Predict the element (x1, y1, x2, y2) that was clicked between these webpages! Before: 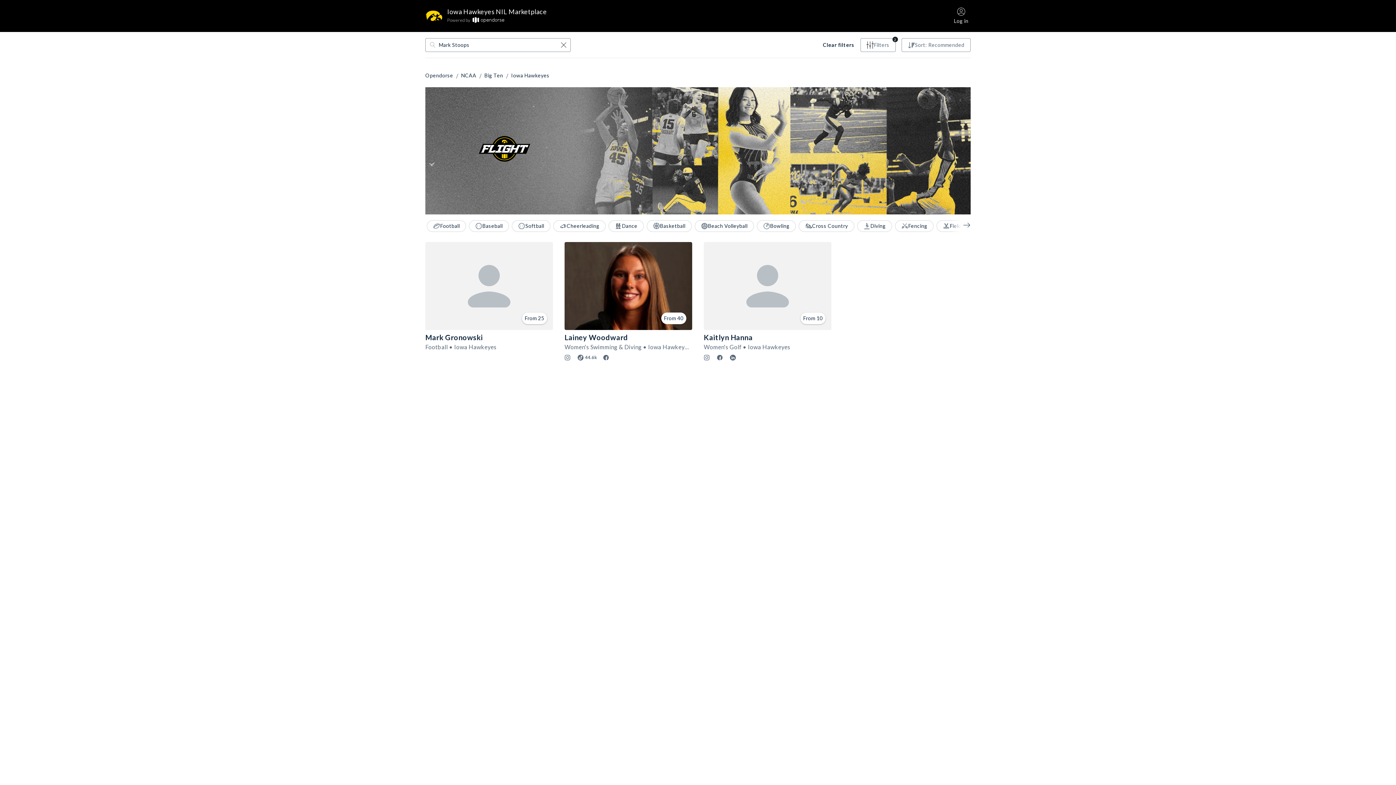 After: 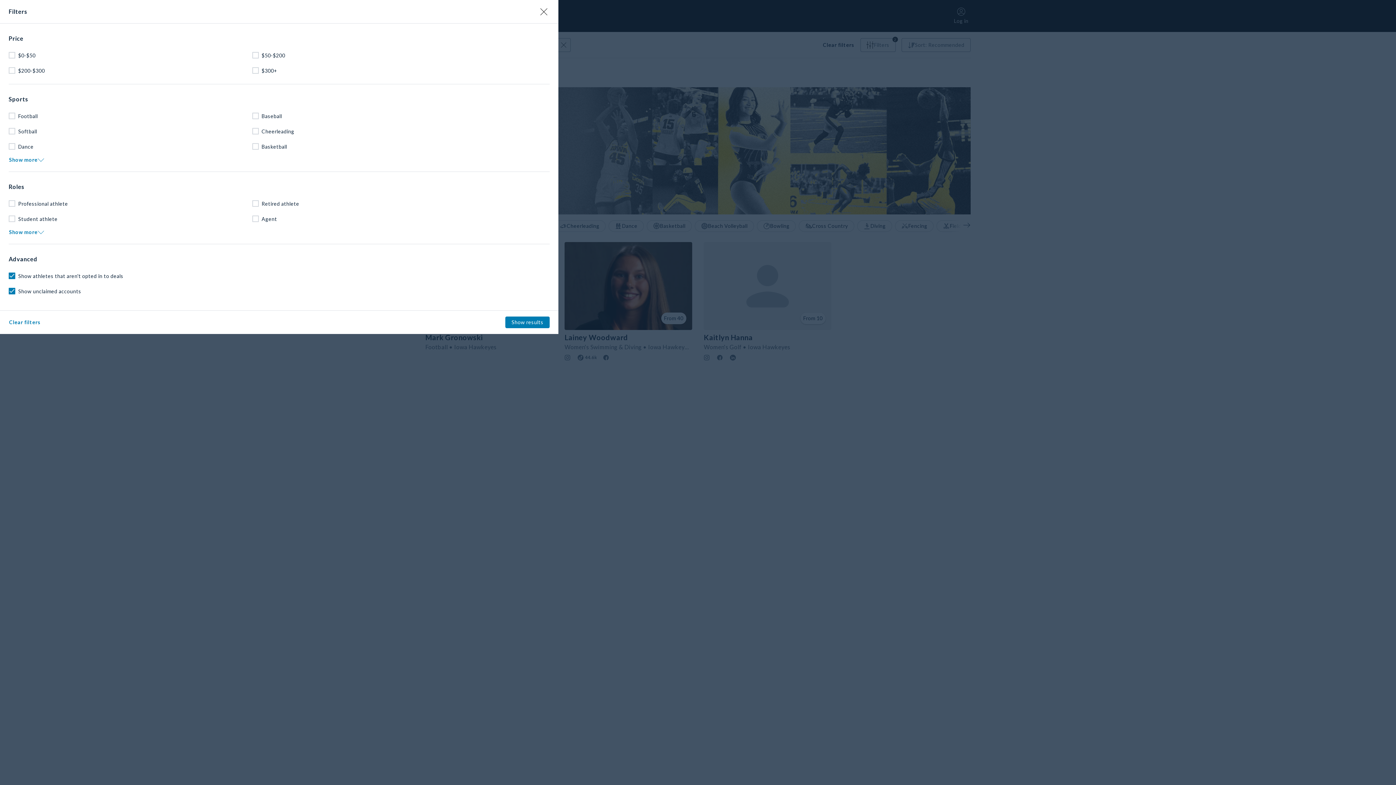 Action: bbox: (860, 38, 895, 51) label: Filters